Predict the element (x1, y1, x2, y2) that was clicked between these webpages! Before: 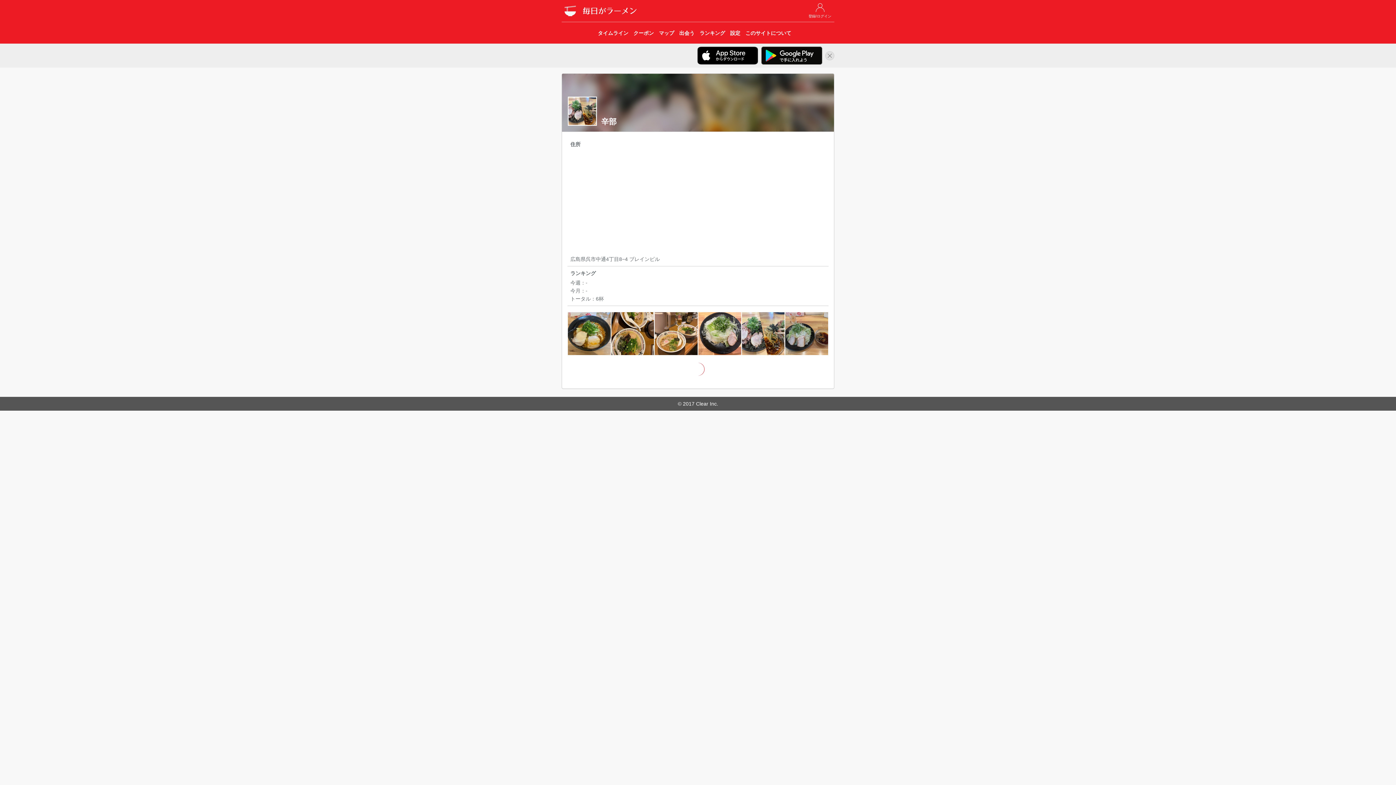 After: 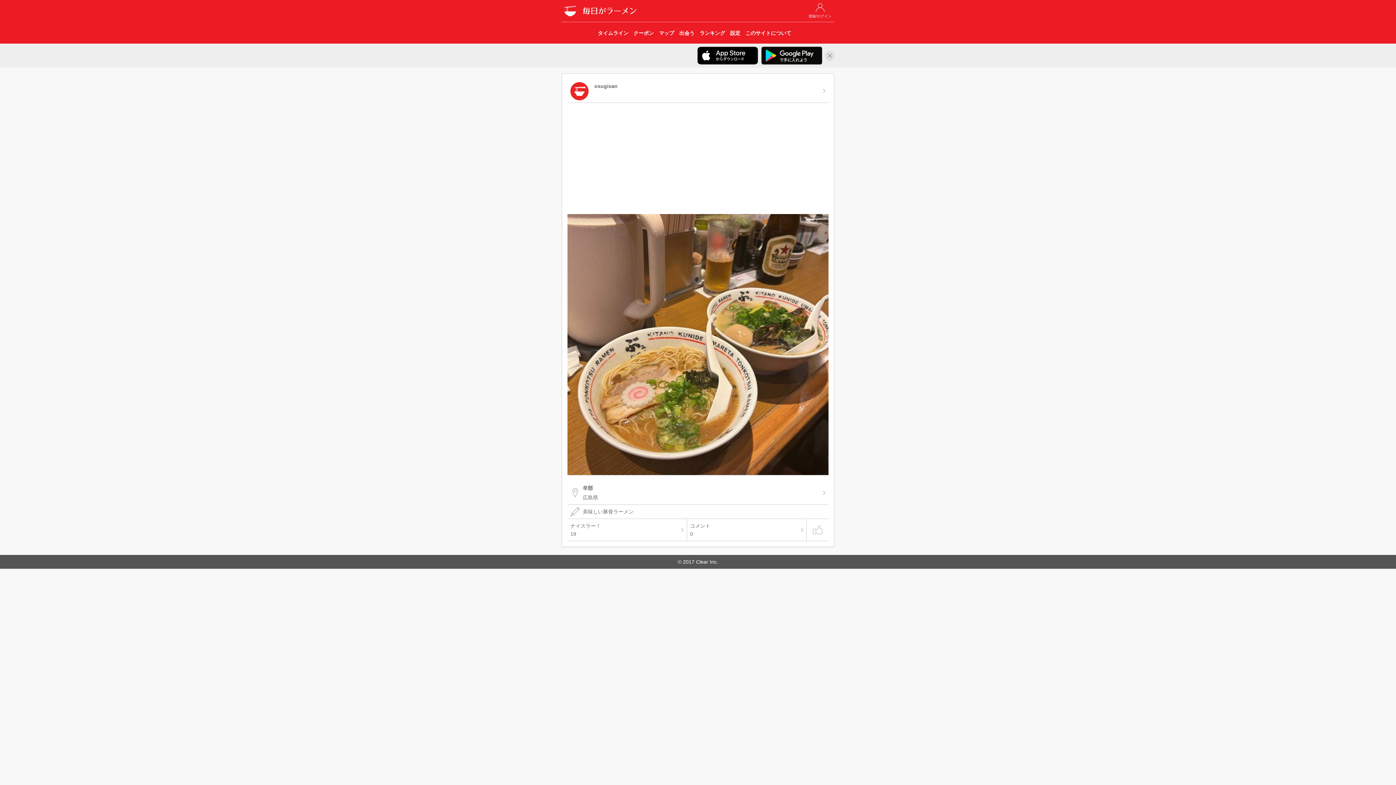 Action: bbox: (655, 330, 697, 336)